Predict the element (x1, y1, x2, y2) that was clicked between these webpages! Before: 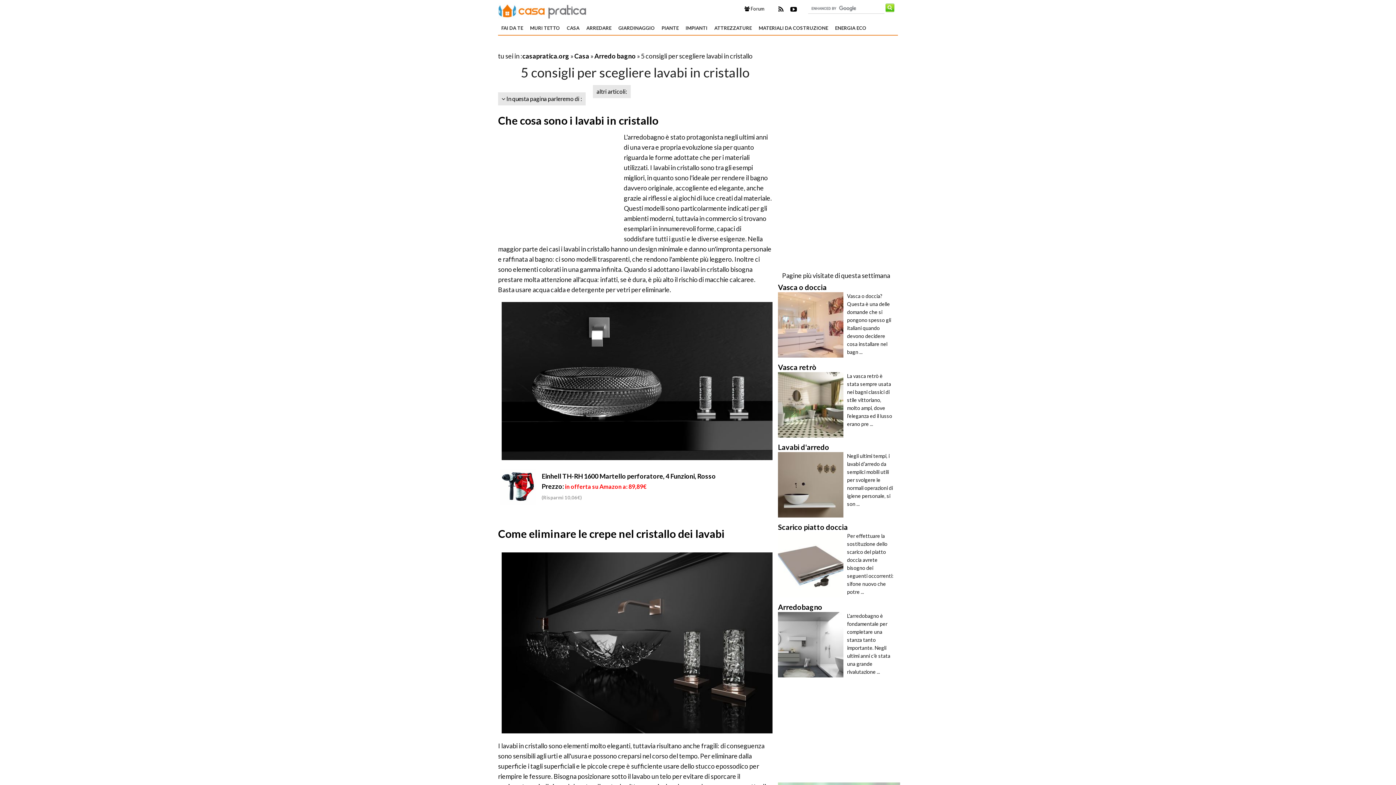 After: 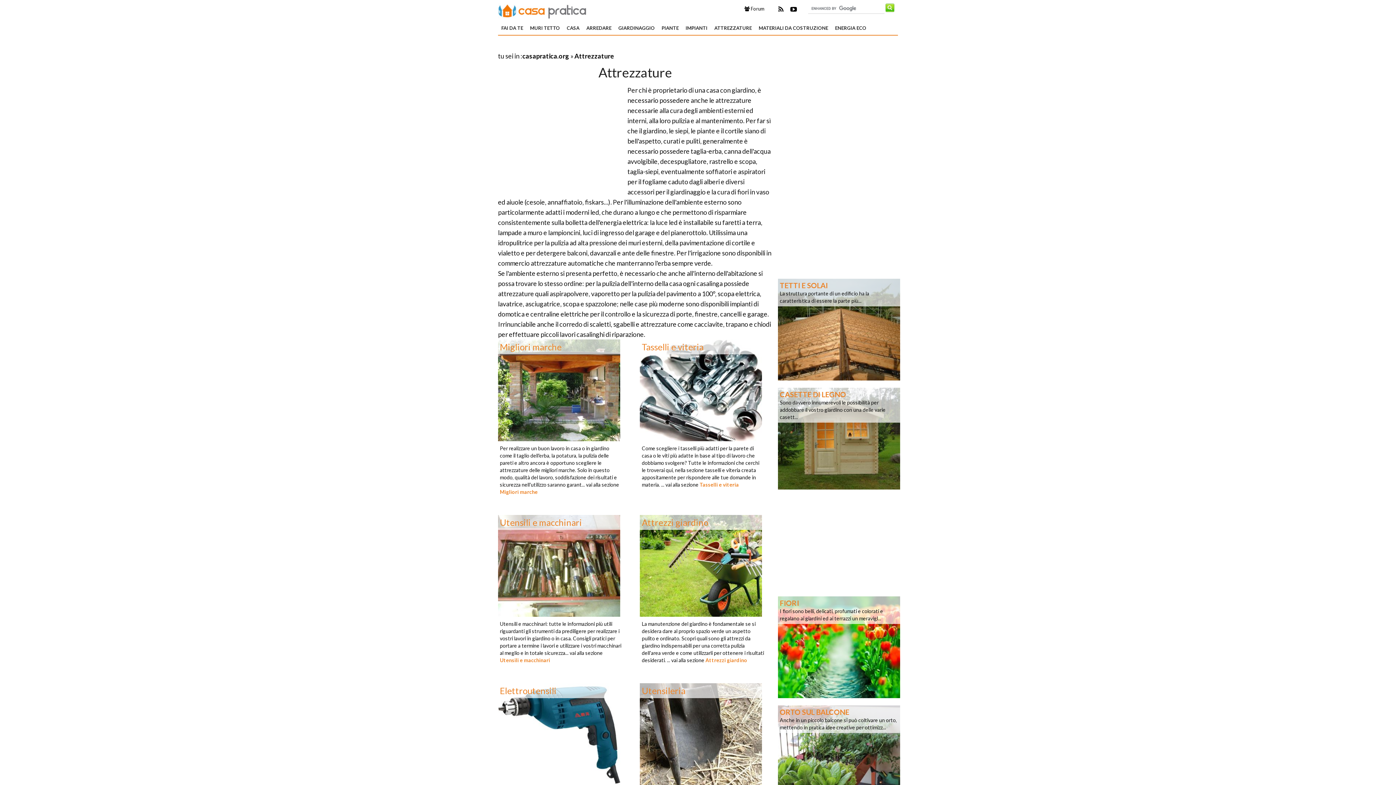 Action: bbox: (711, 21, 755, 34) label: ATTREZZATURE